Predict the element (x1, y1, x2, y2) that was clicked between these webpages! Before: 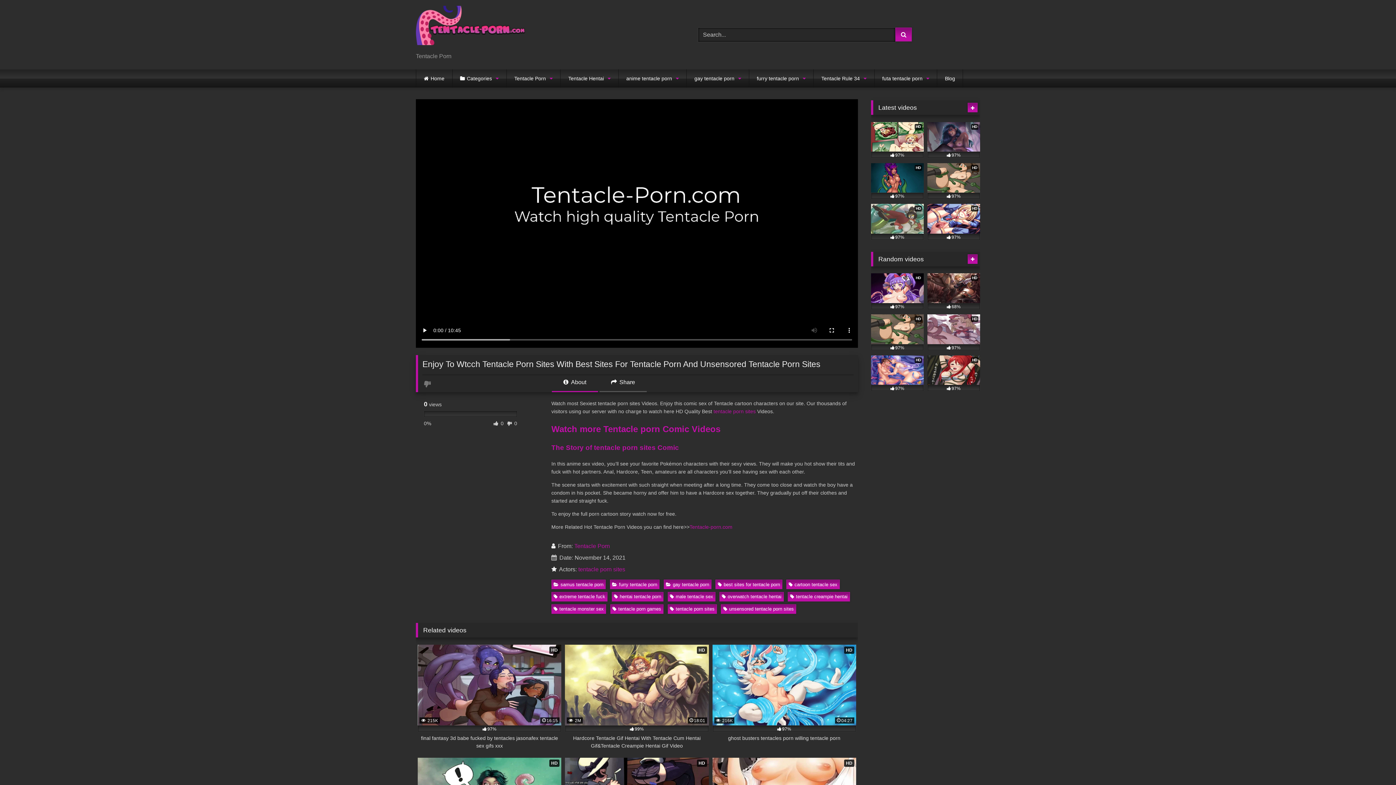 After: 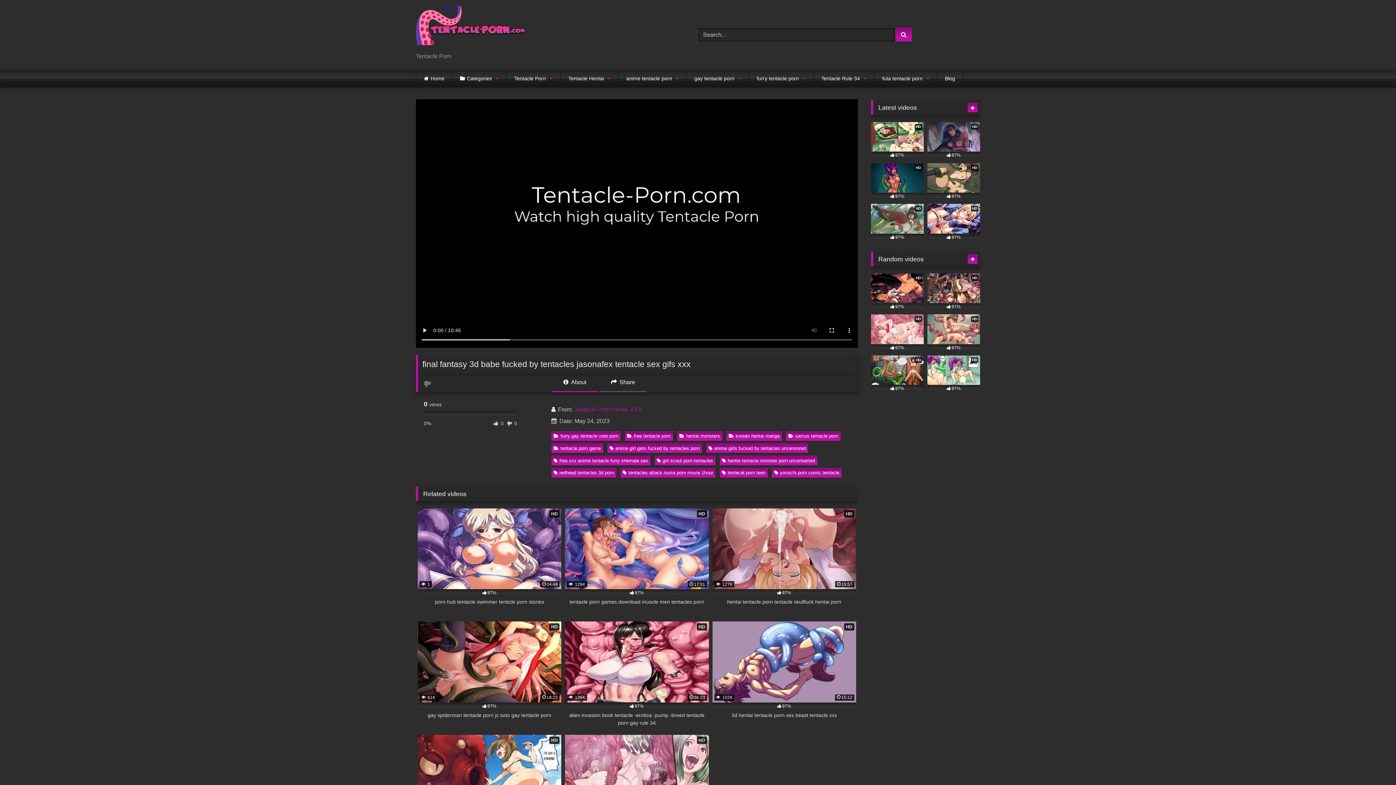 Action: bbox: (417, 644, 561, 750) label: HD
 215K
16:15
97%
final fantasy 3d babe fucked by tentacles jasonafex tentacle sex gifs xxx